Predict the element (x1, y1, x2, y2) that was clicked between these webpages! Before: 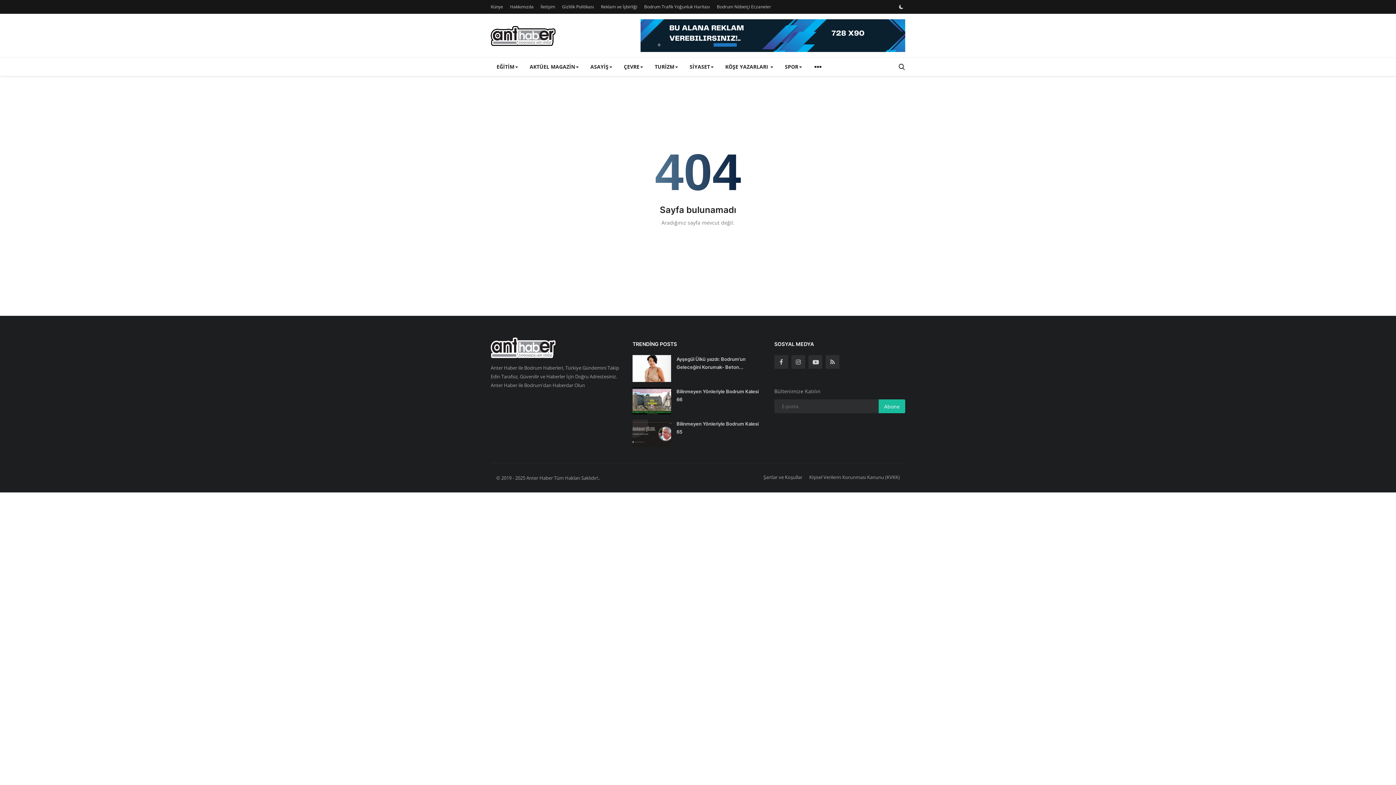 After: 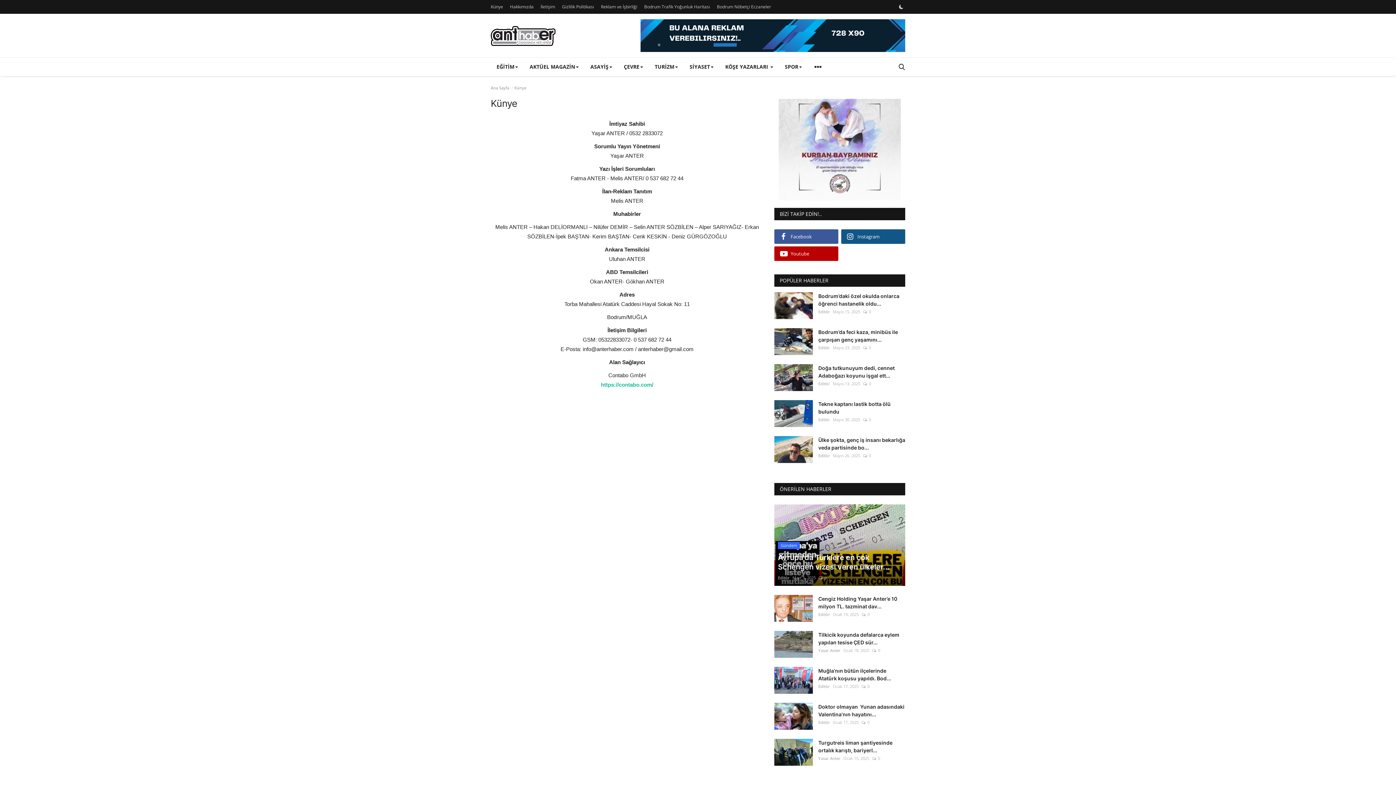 Action: bbox: (490, 1, 503, 12) label: Künye